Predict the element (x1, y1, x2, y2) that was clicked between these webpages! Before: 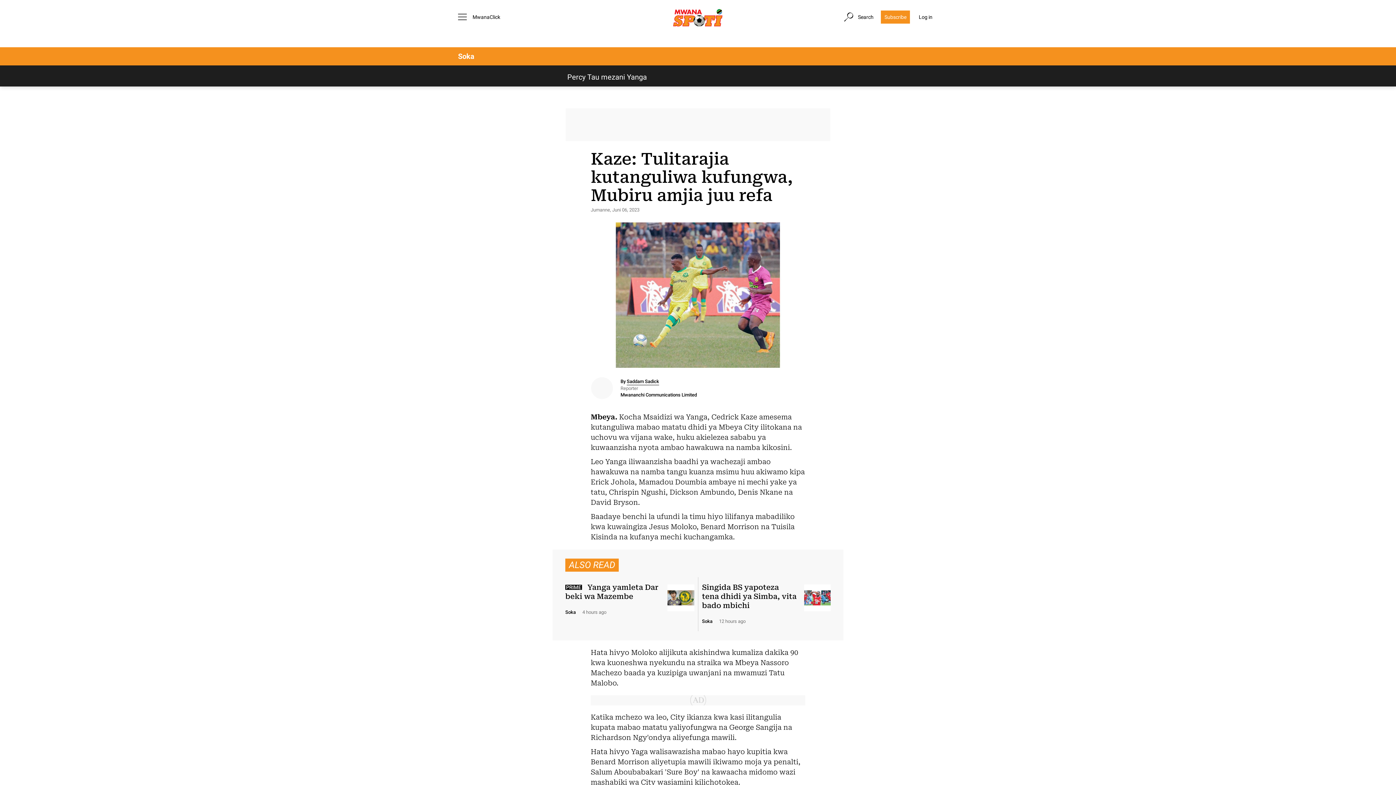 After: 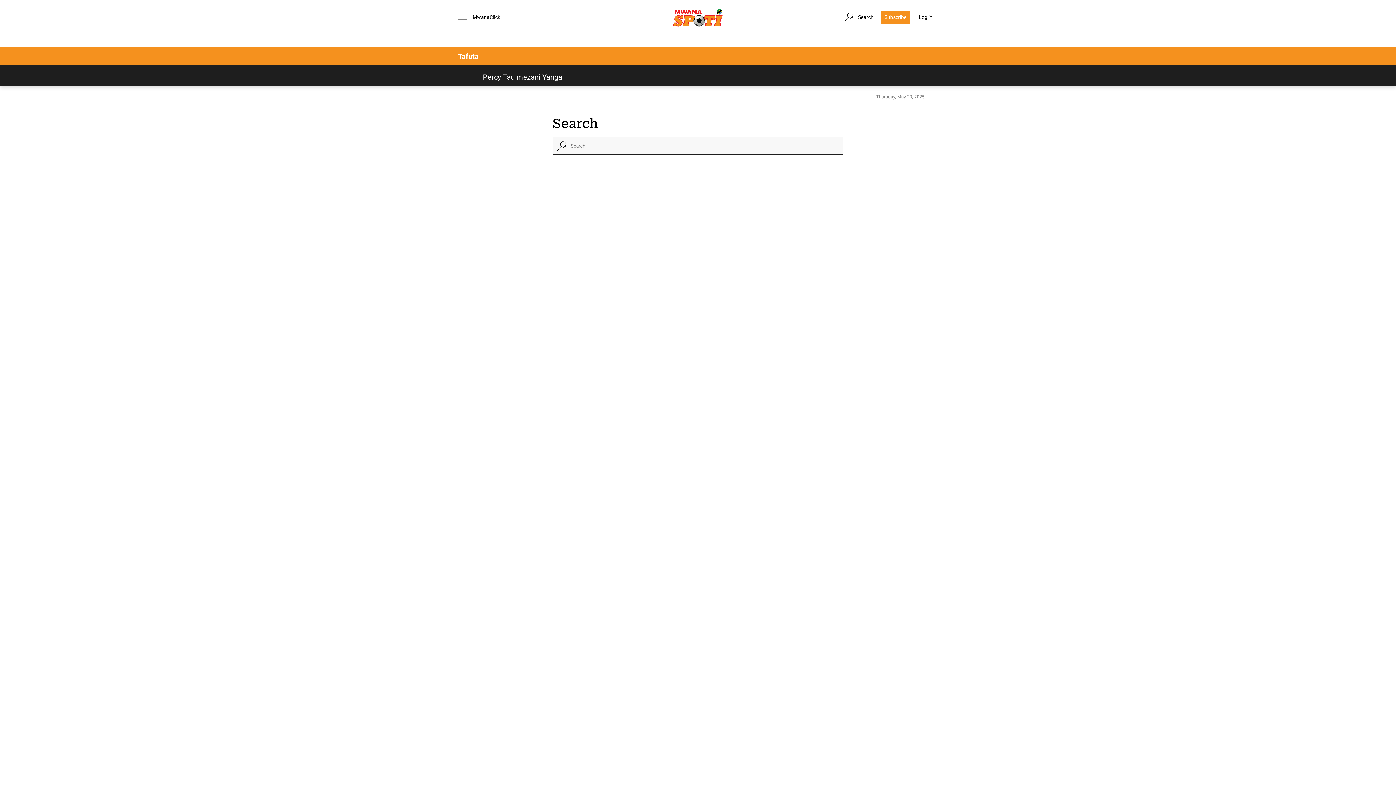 Action: label: Search page bbox: (842, 14, 873, 20)